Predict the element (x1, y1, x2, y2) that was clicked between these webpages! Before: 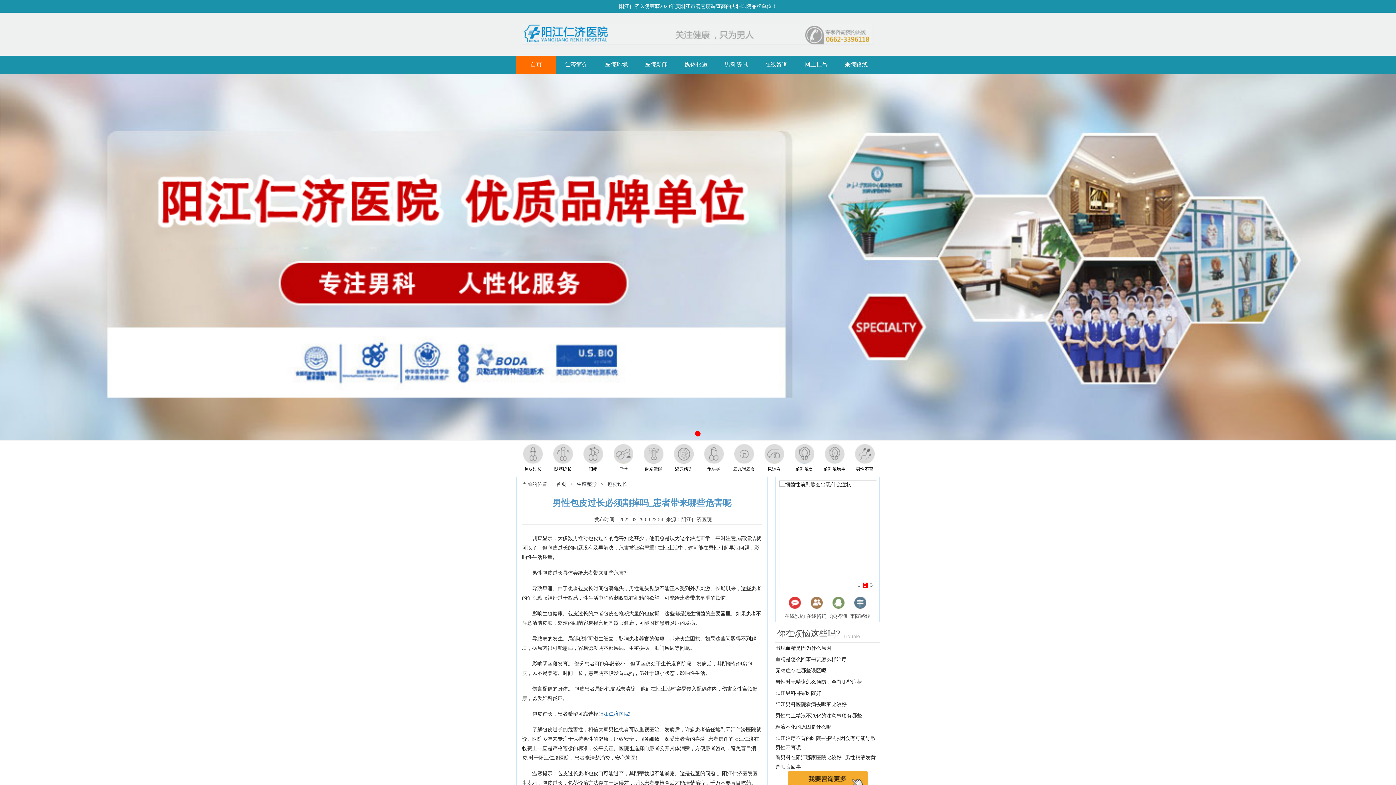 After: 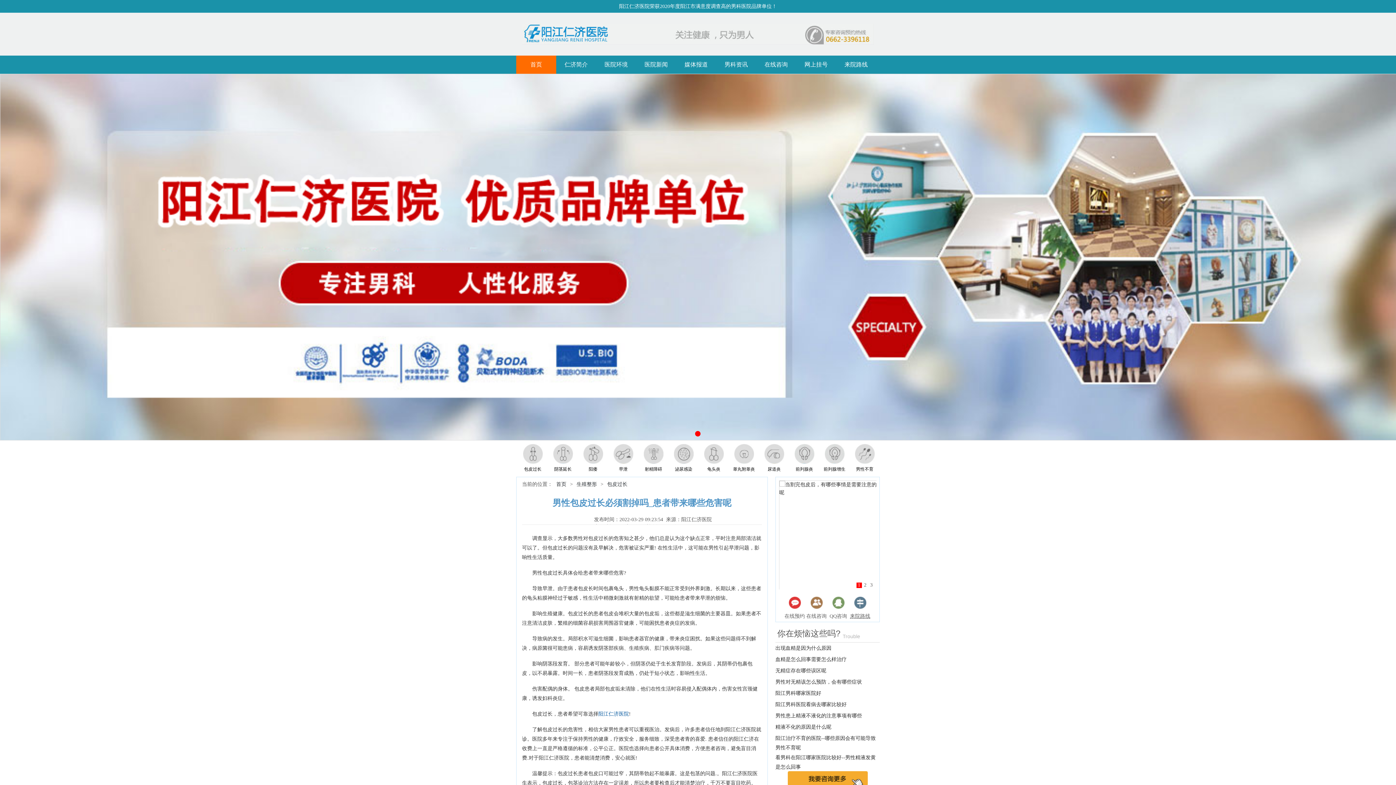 Action: bbox: (849, 608, 871, 620) label: 来院路线